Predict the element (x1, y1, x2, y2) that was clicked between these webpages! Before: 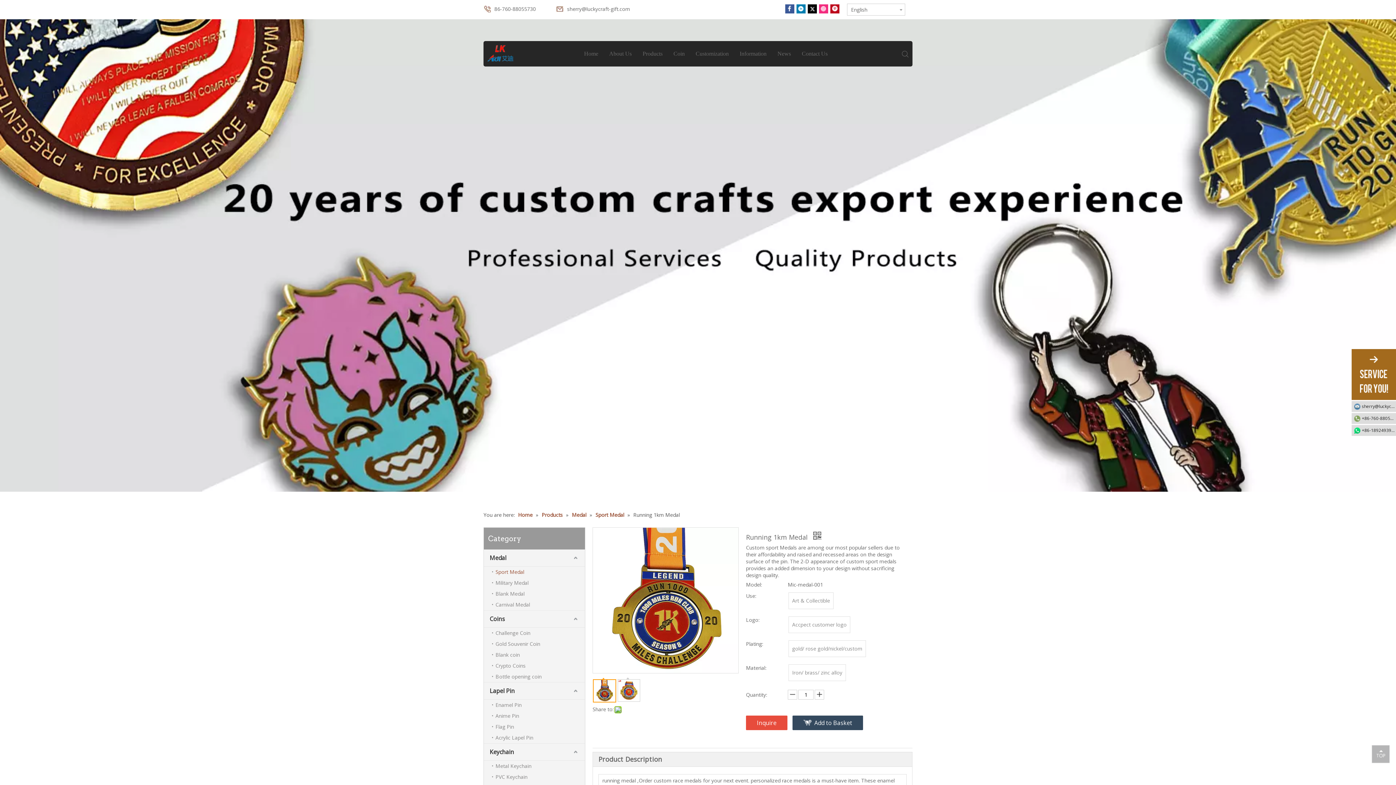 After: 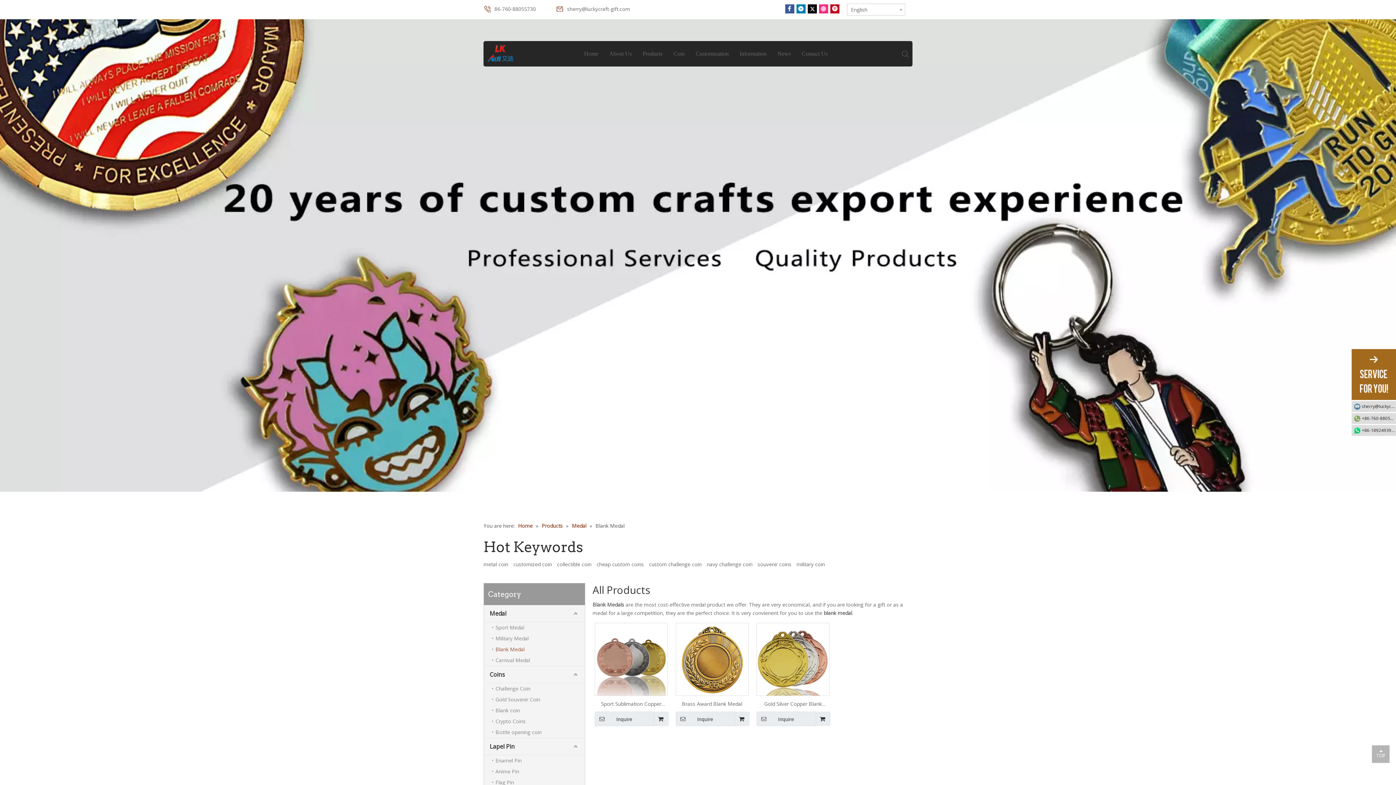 Action: label: Blank Medal bbox: (492, 588, 585, 599)